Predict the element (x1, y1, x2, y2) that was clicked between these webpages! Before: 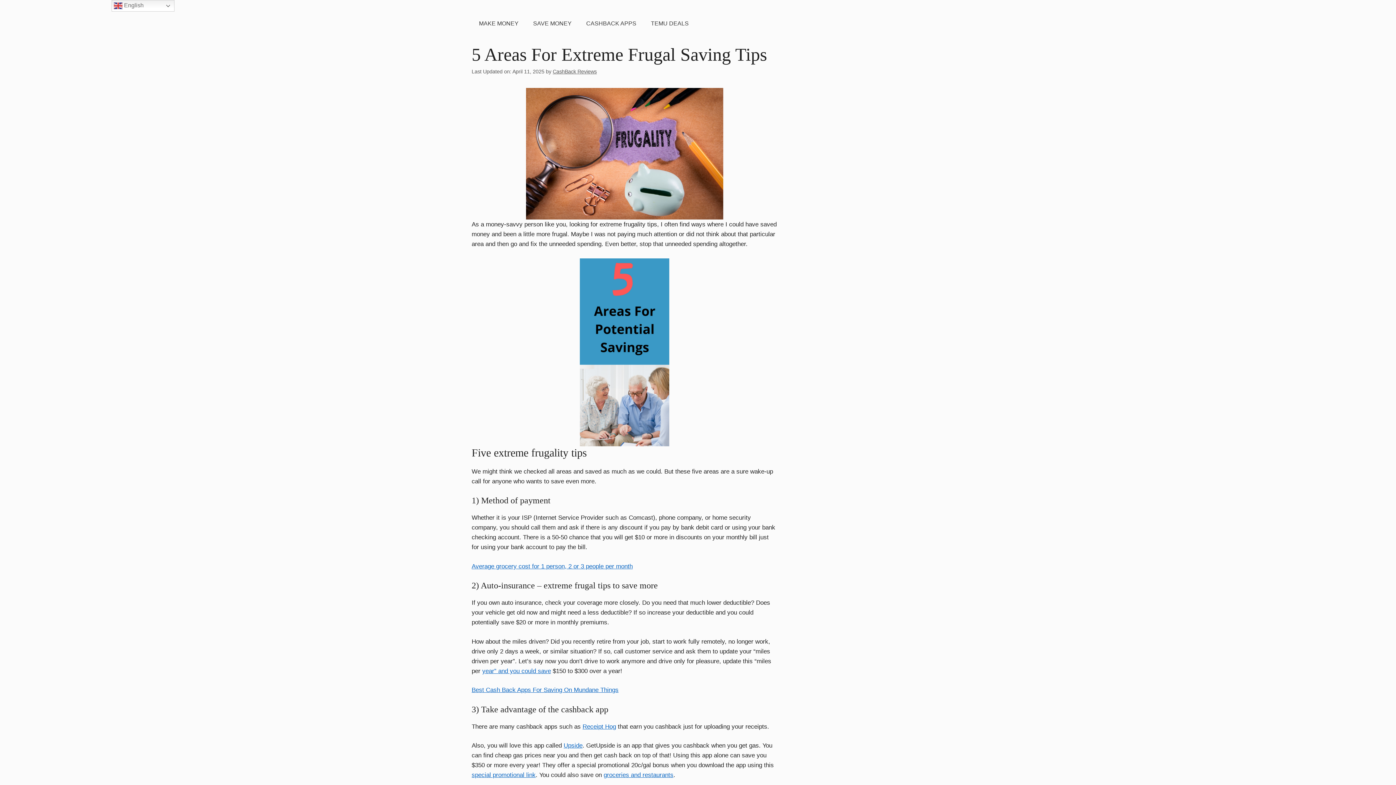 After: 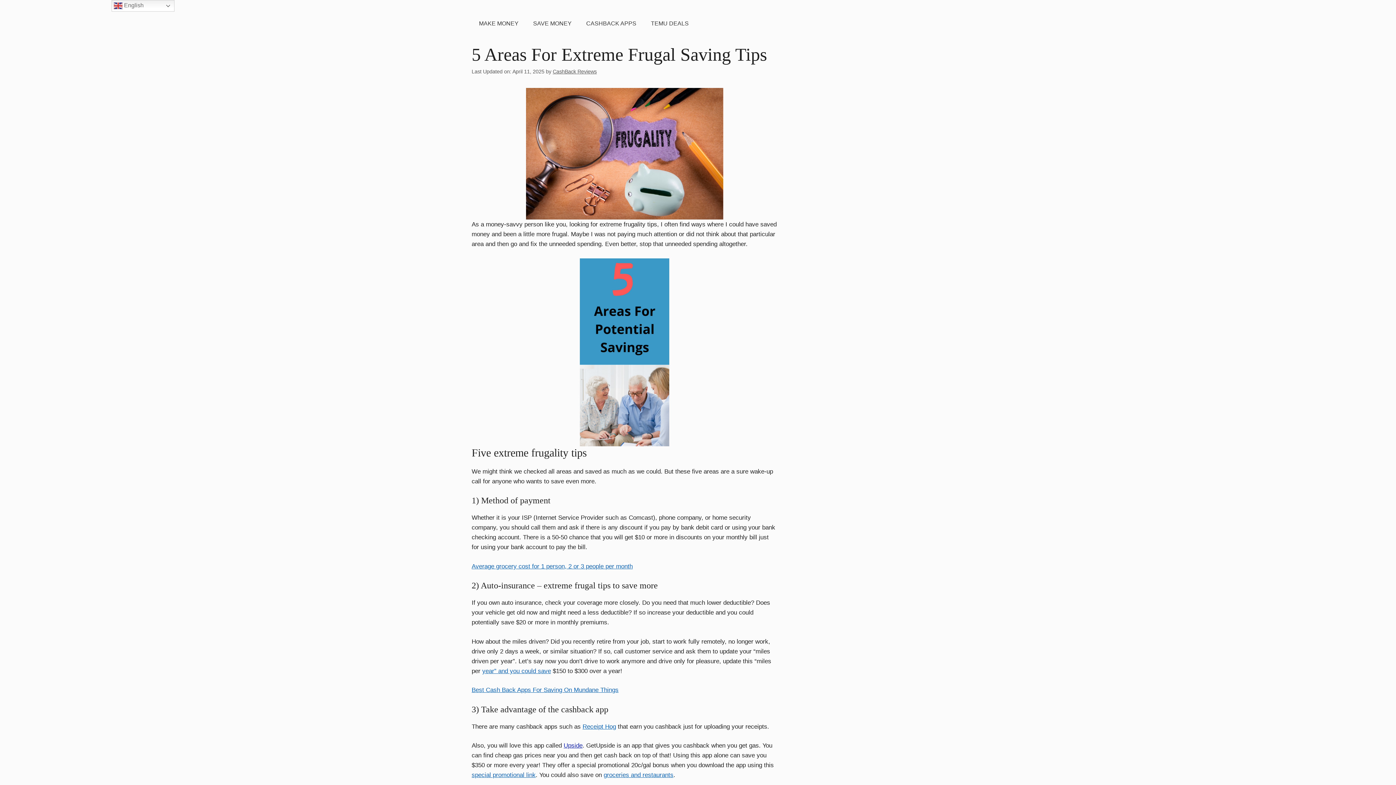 Action: bbox: (563, 742, 582, 749) label: Upside